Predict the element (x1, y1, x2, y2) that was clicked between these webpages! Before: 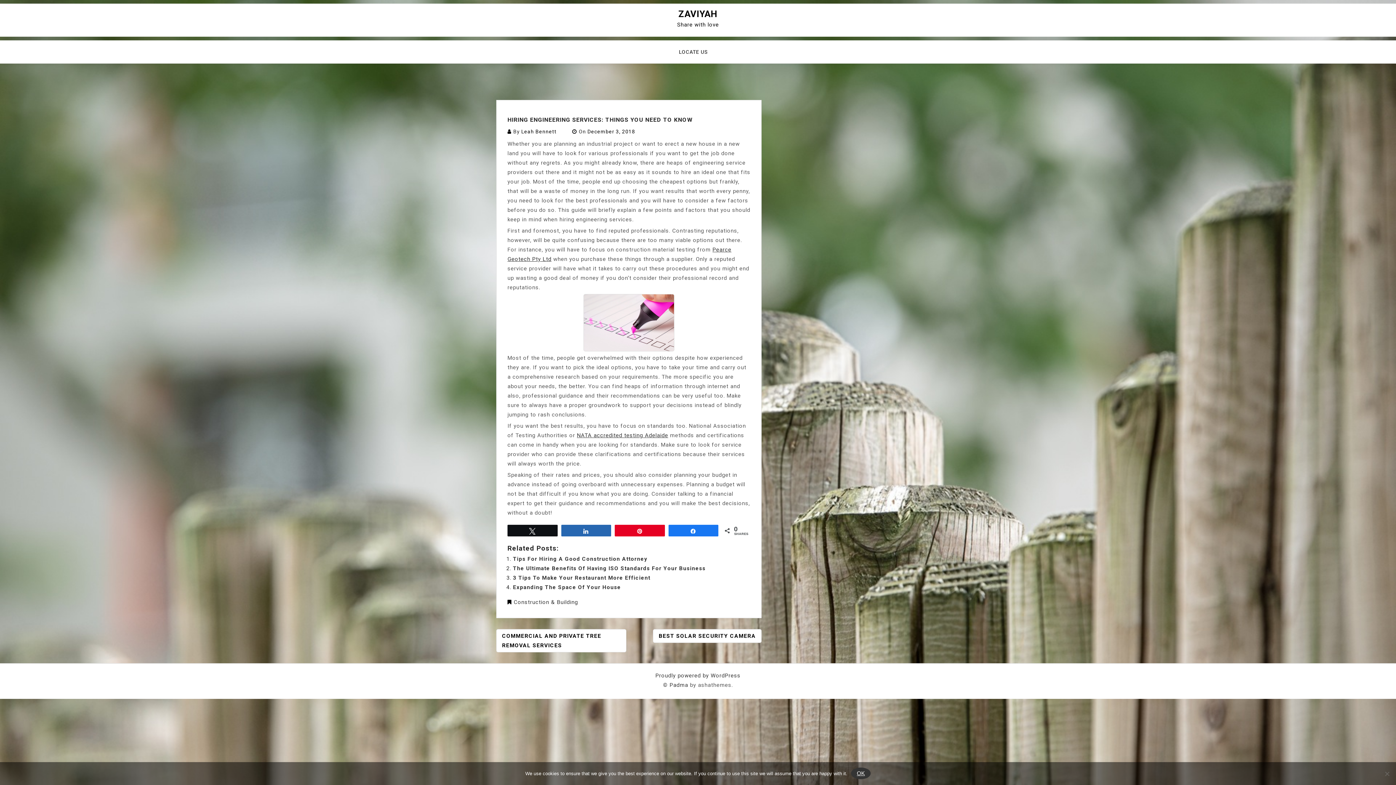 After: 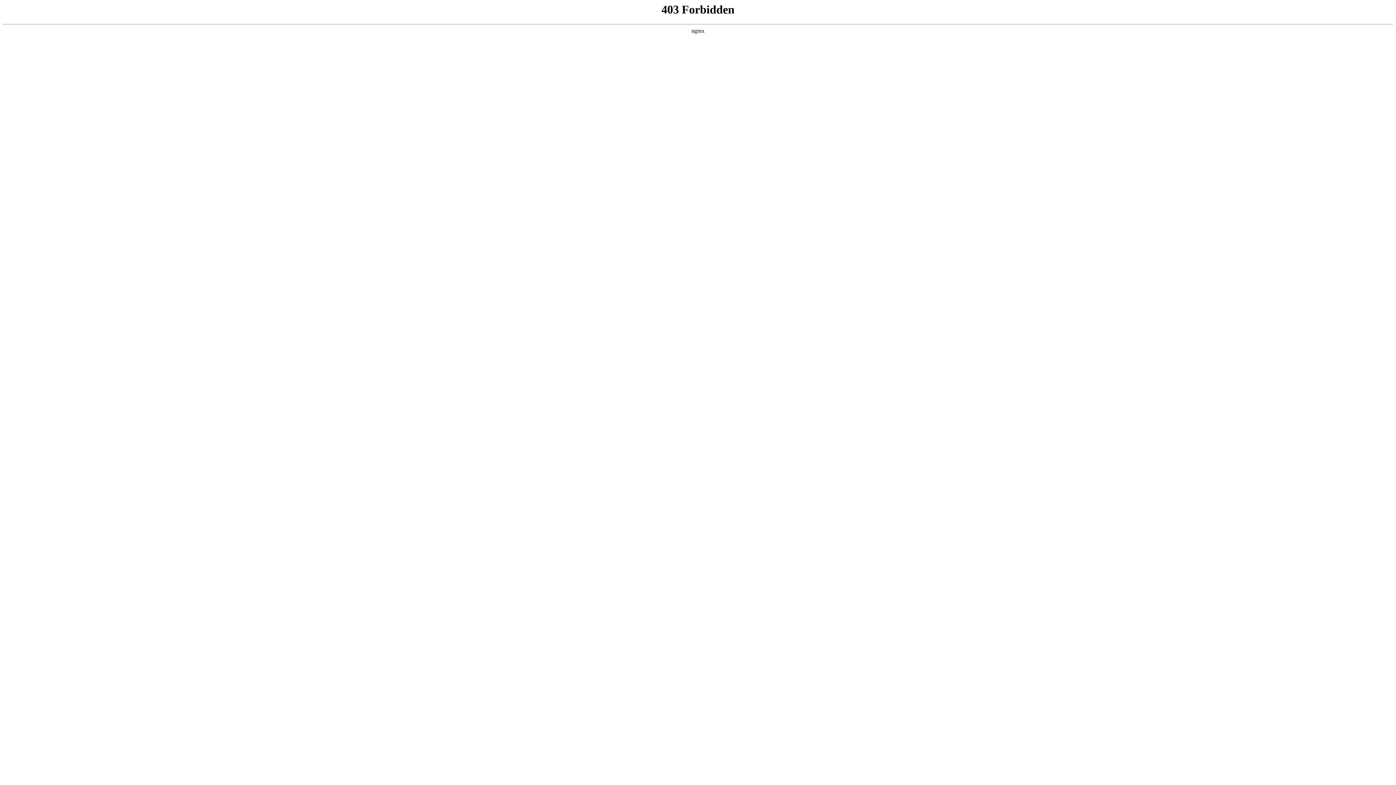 Action: bbox: (655, 672, 740, 679) label: Proudly powered by WordPress